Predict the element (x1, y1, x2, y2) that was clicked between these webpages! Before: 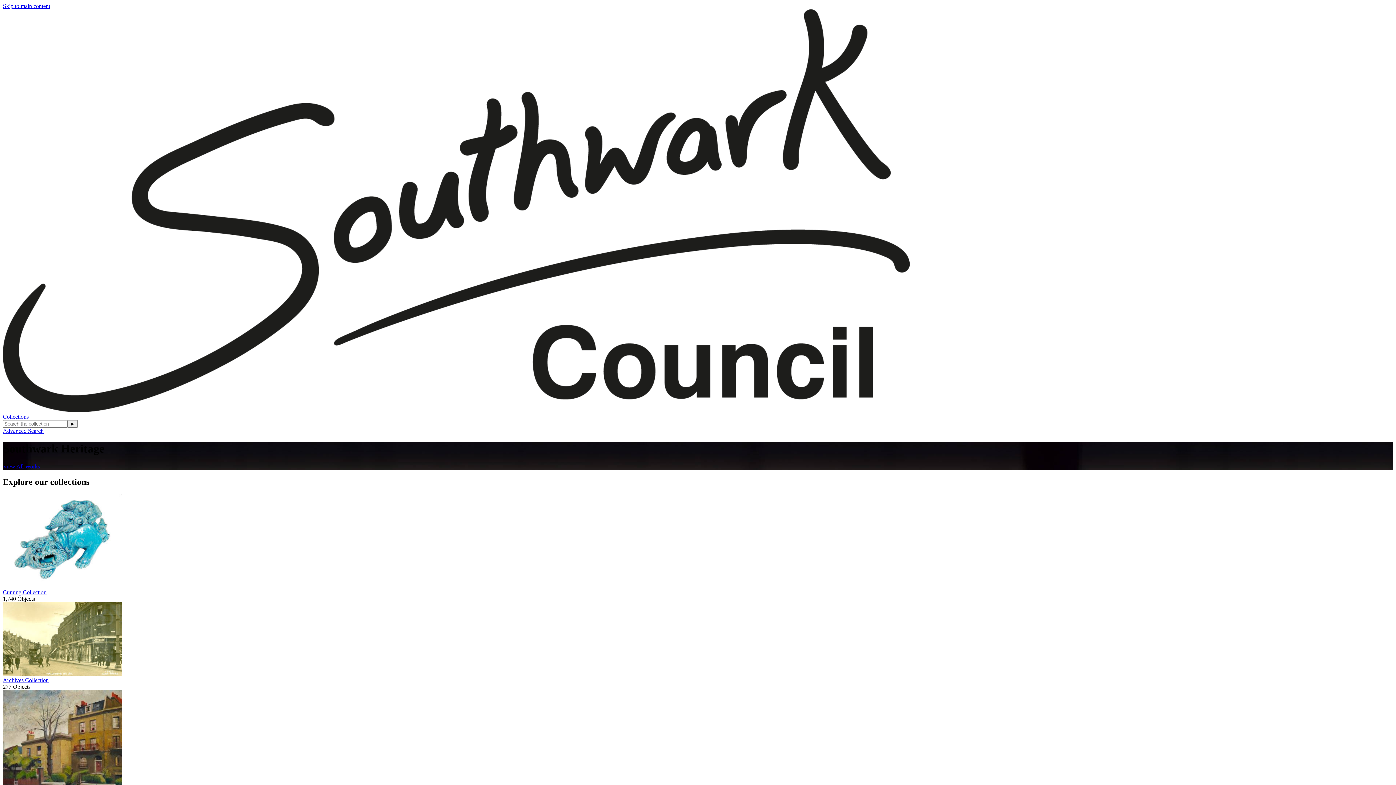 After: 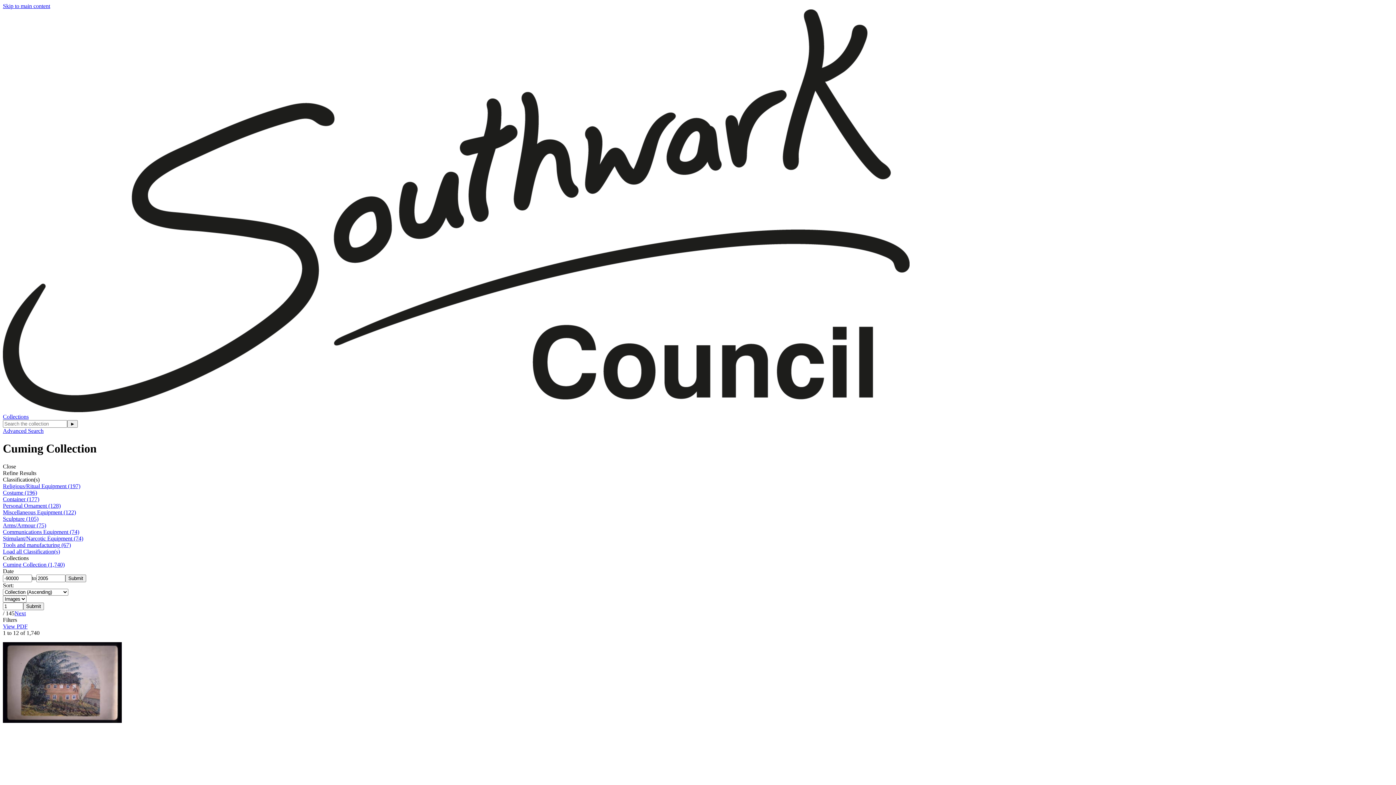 Action: bbox: (2, 494, 1393, 589)